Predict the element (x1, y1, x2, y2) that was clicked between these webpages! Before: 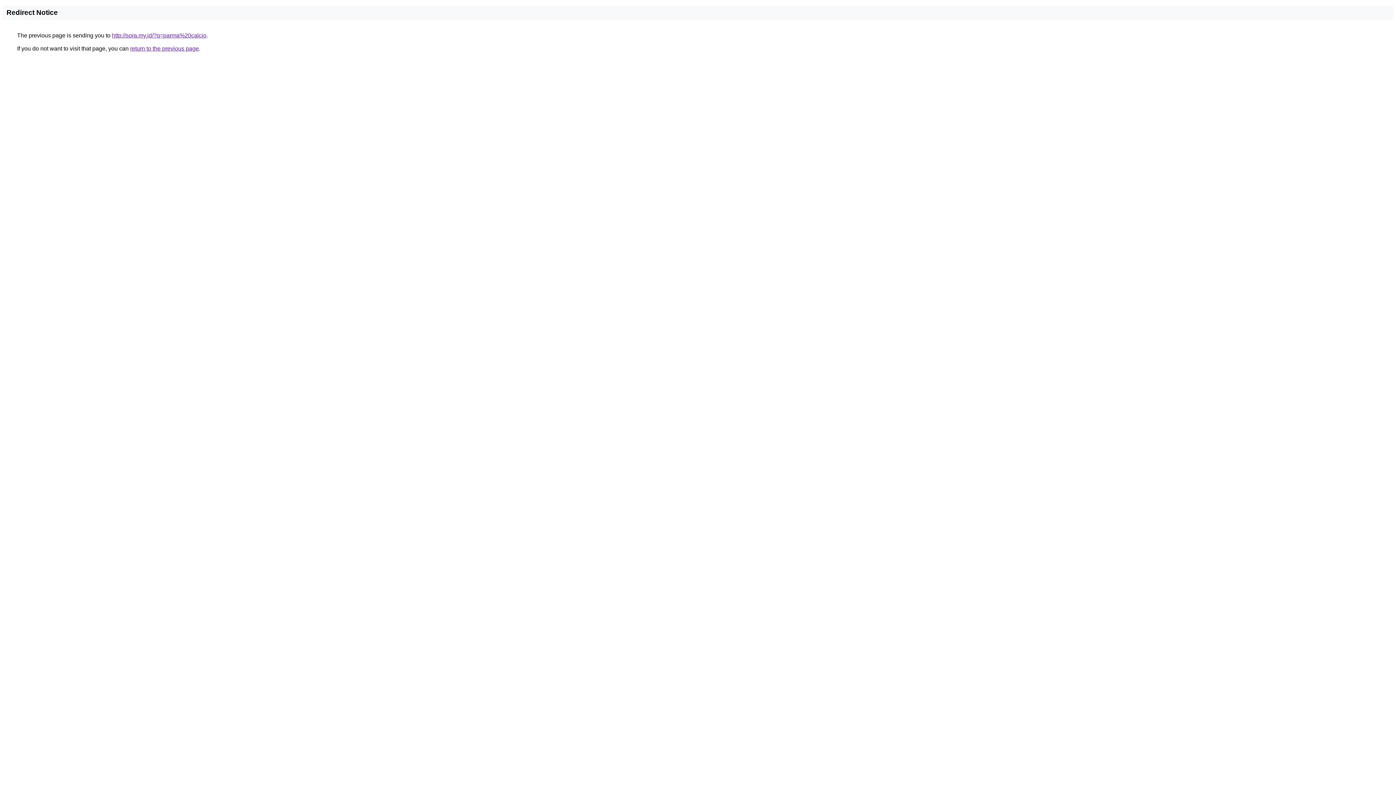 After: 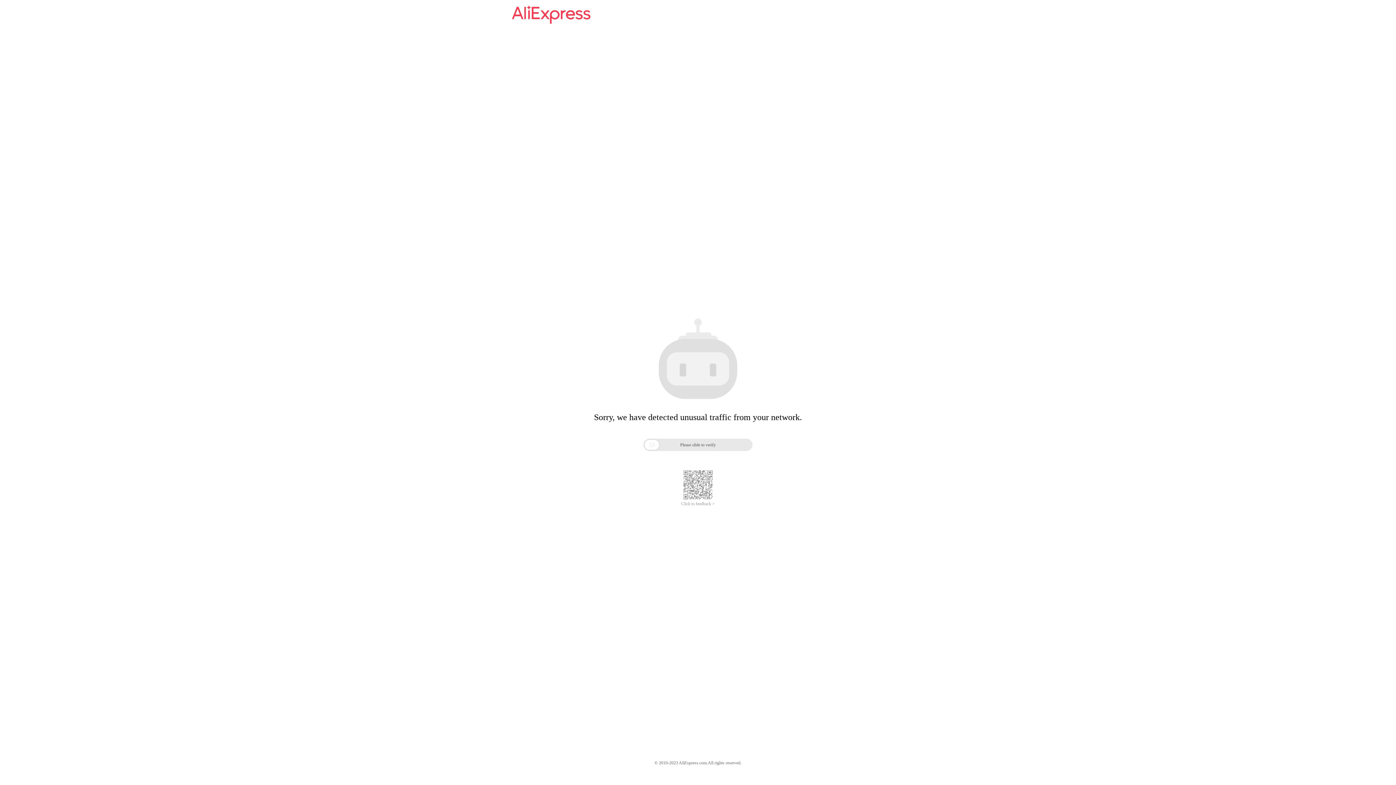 Action: label: http://sora.my.id/?q=parma%20calcio bbox: (112, 32, 206, 38)